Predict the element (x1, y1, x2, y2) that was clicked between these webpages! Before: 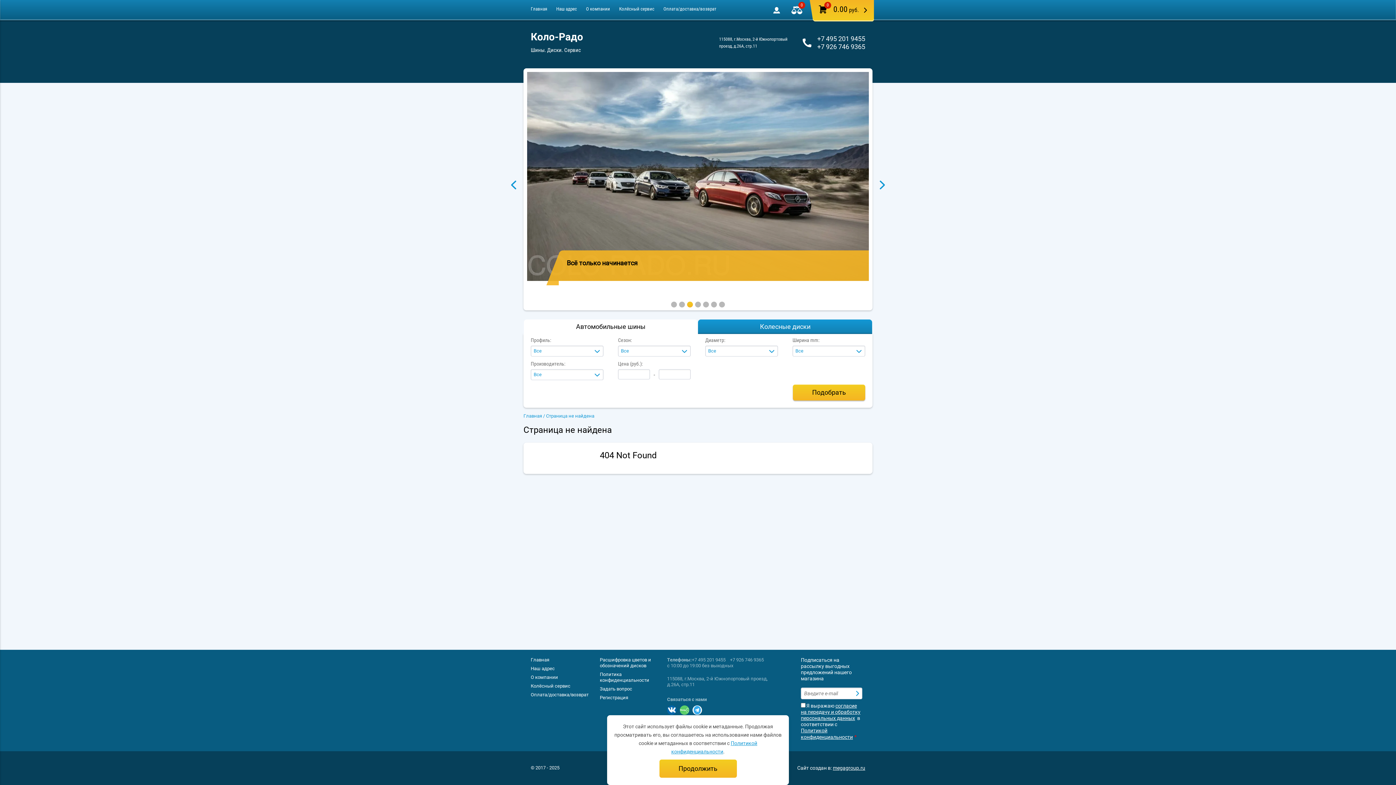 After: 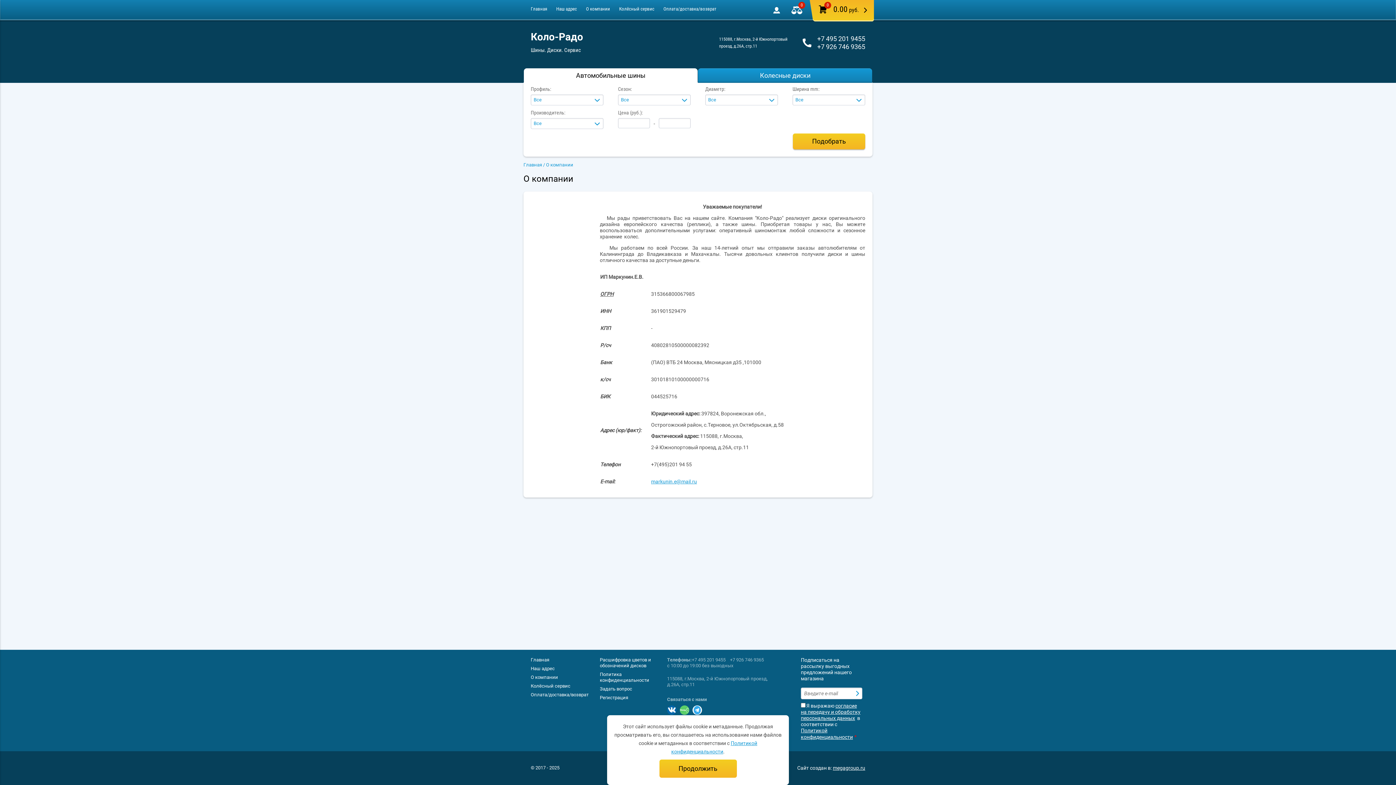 Action: label: О компании bbox: (586, 6, 610, 11)